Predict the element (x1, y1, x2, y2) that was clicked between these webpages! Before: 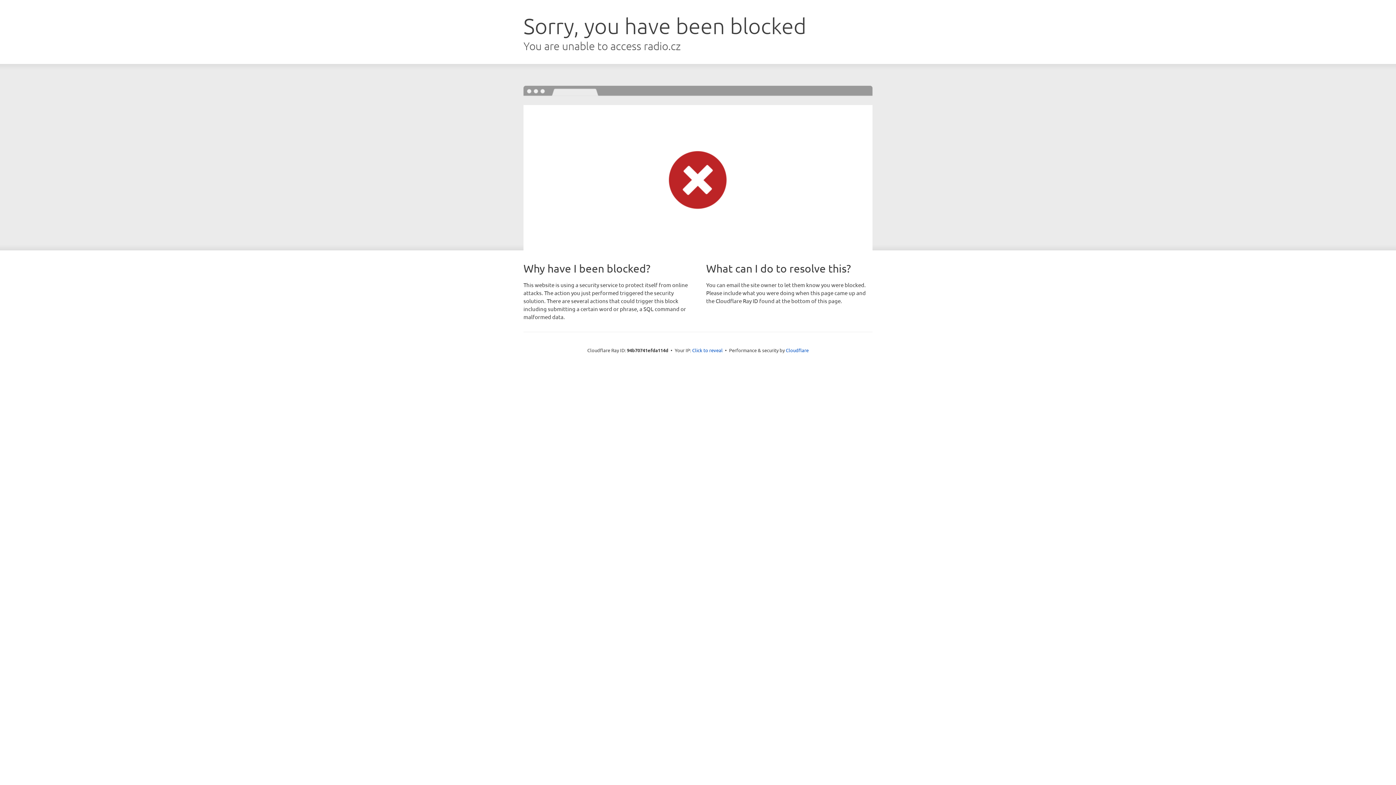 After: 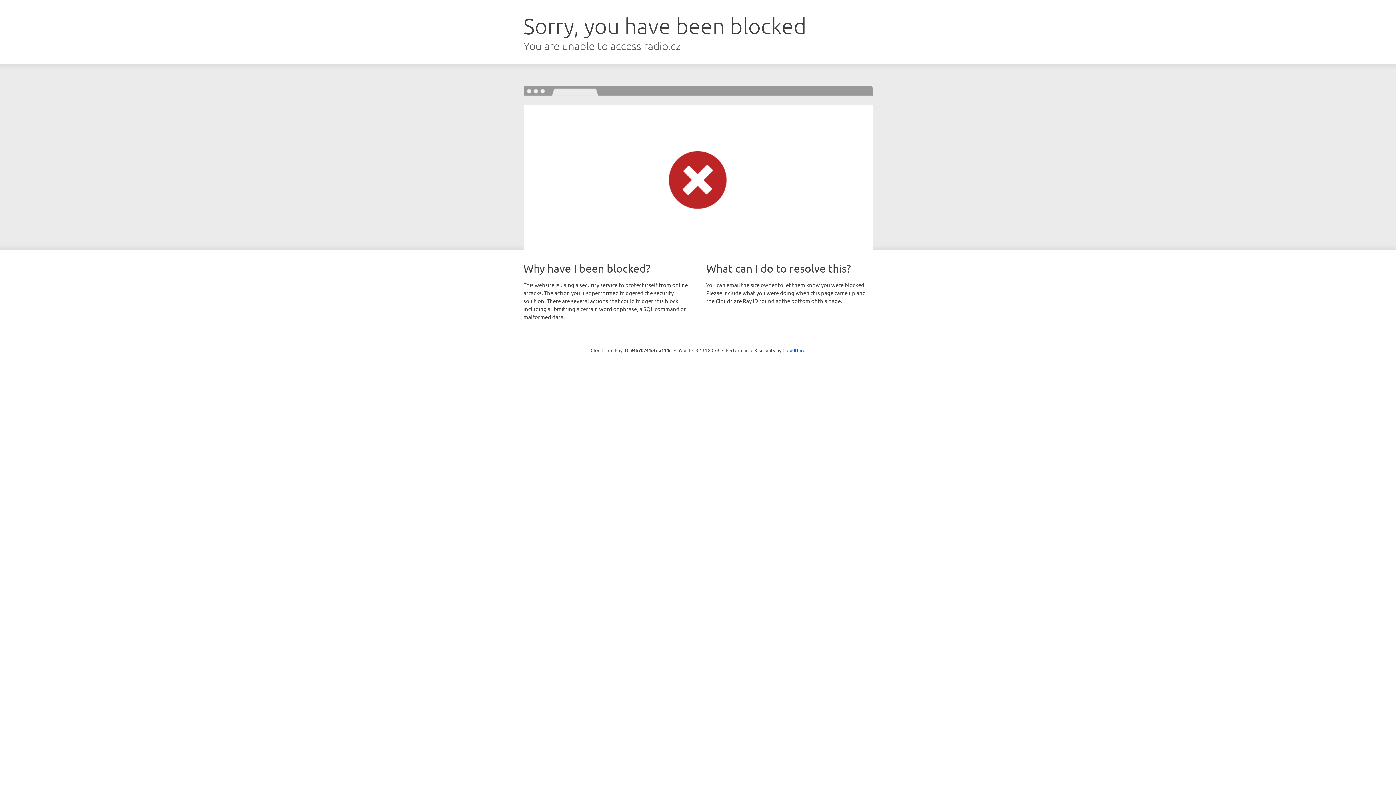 Action: label: Click to reveal bbox: (692, 346, 722, 353)